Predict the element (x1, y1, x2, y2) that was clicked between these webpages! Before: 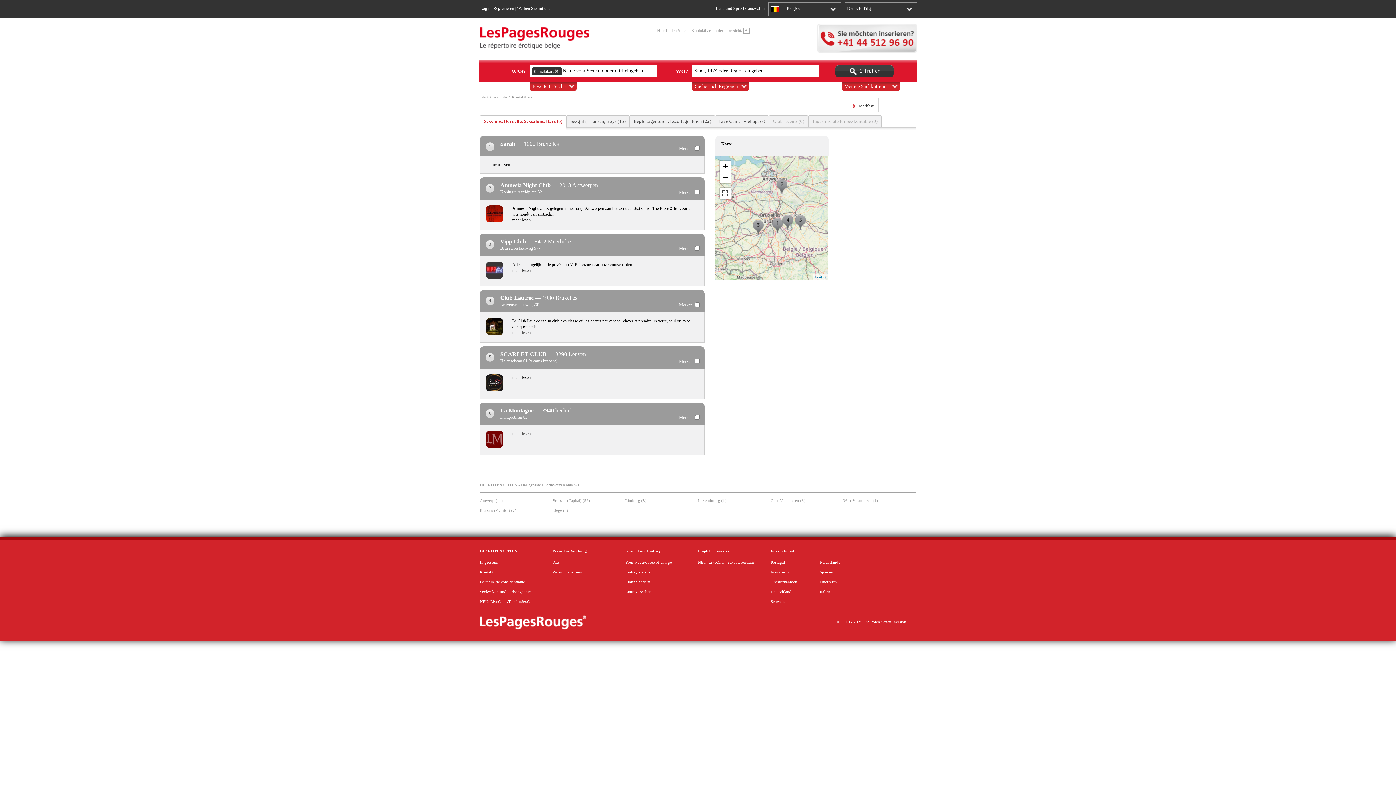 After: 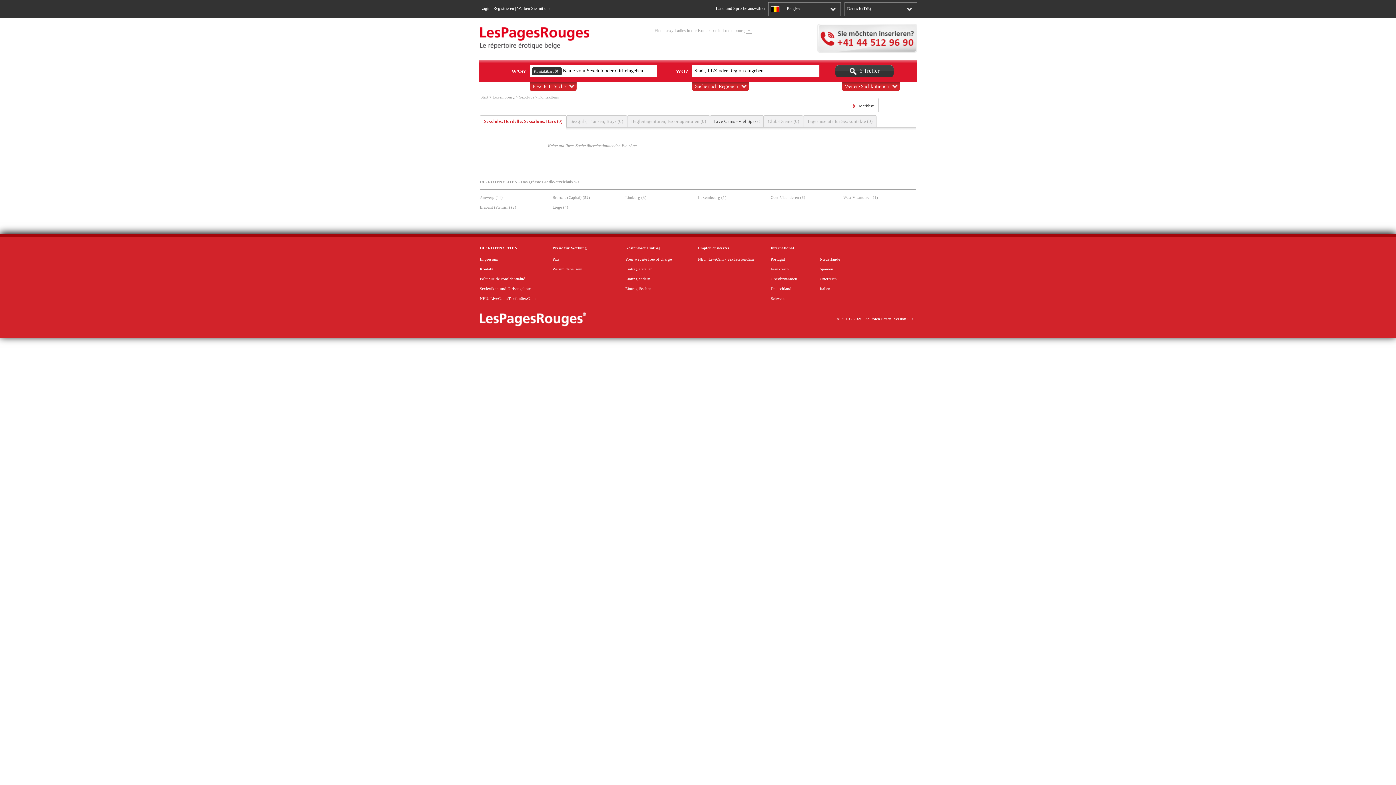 Action: bbox: (698, 498, 726, 502) label: Luxembourg (1)